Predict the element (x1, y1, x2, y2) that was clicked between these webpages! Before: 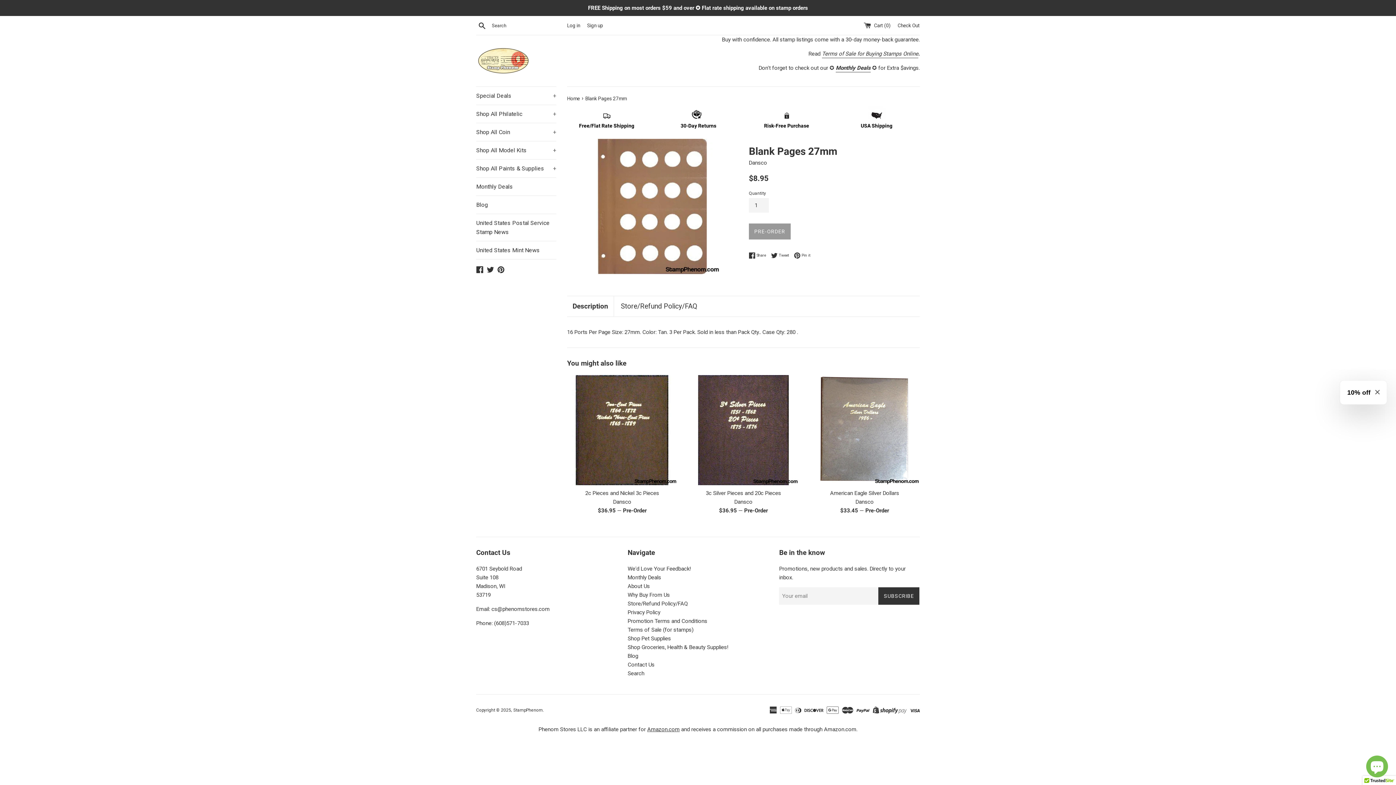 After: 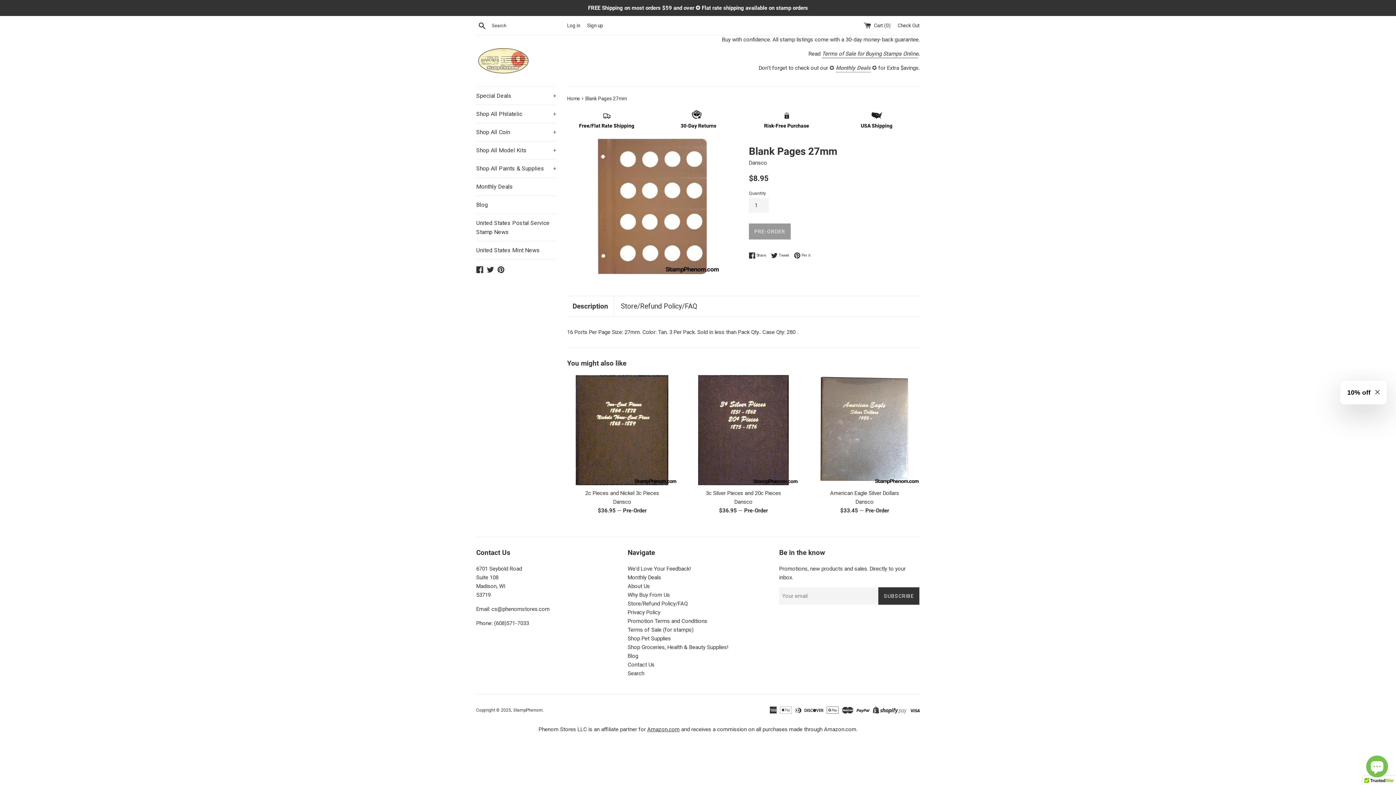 Action: bbox: (836, 64, 870, 72) label: Monthly Deals